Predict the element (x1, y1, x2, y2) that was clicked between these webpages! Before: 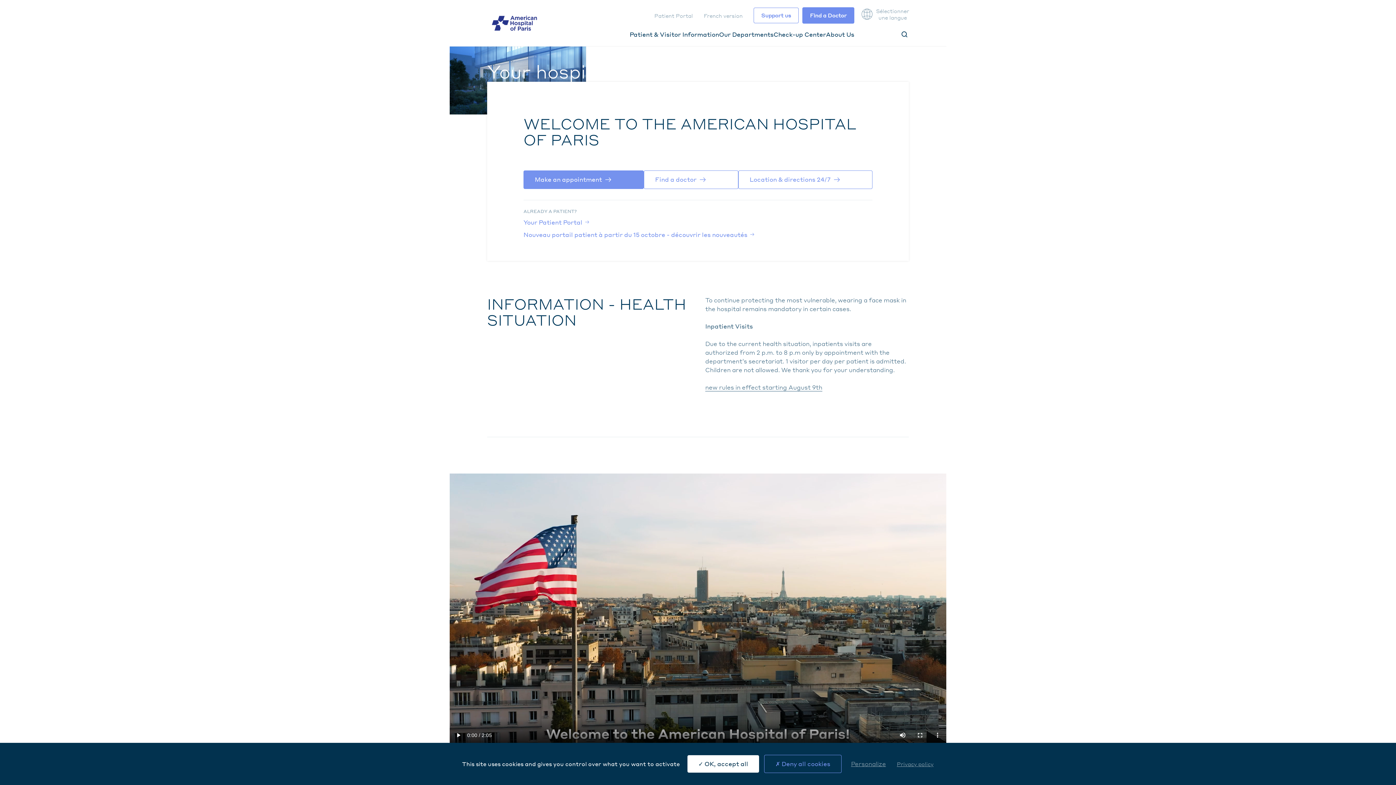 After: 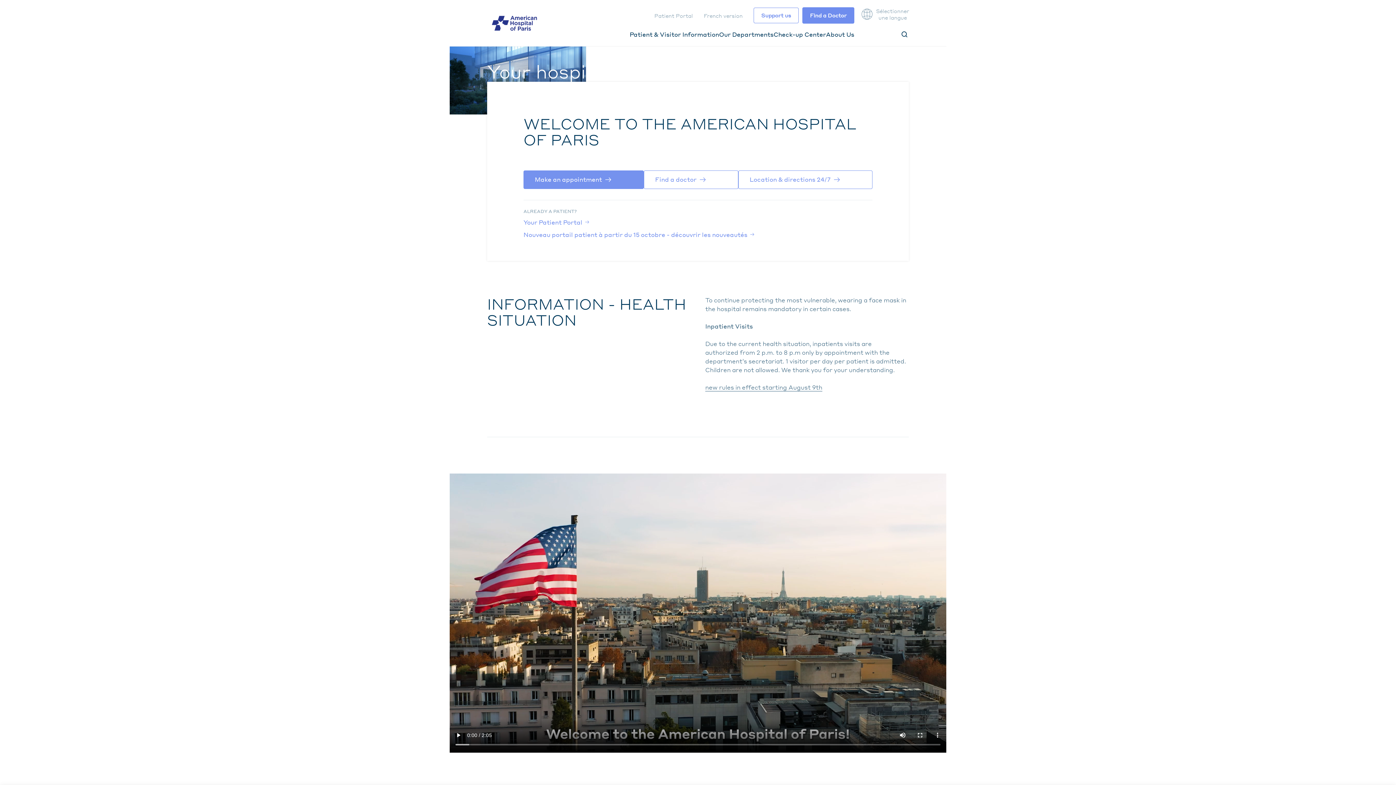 Action: bbox: (687, 755, 759, 773) label:  OK, accept all